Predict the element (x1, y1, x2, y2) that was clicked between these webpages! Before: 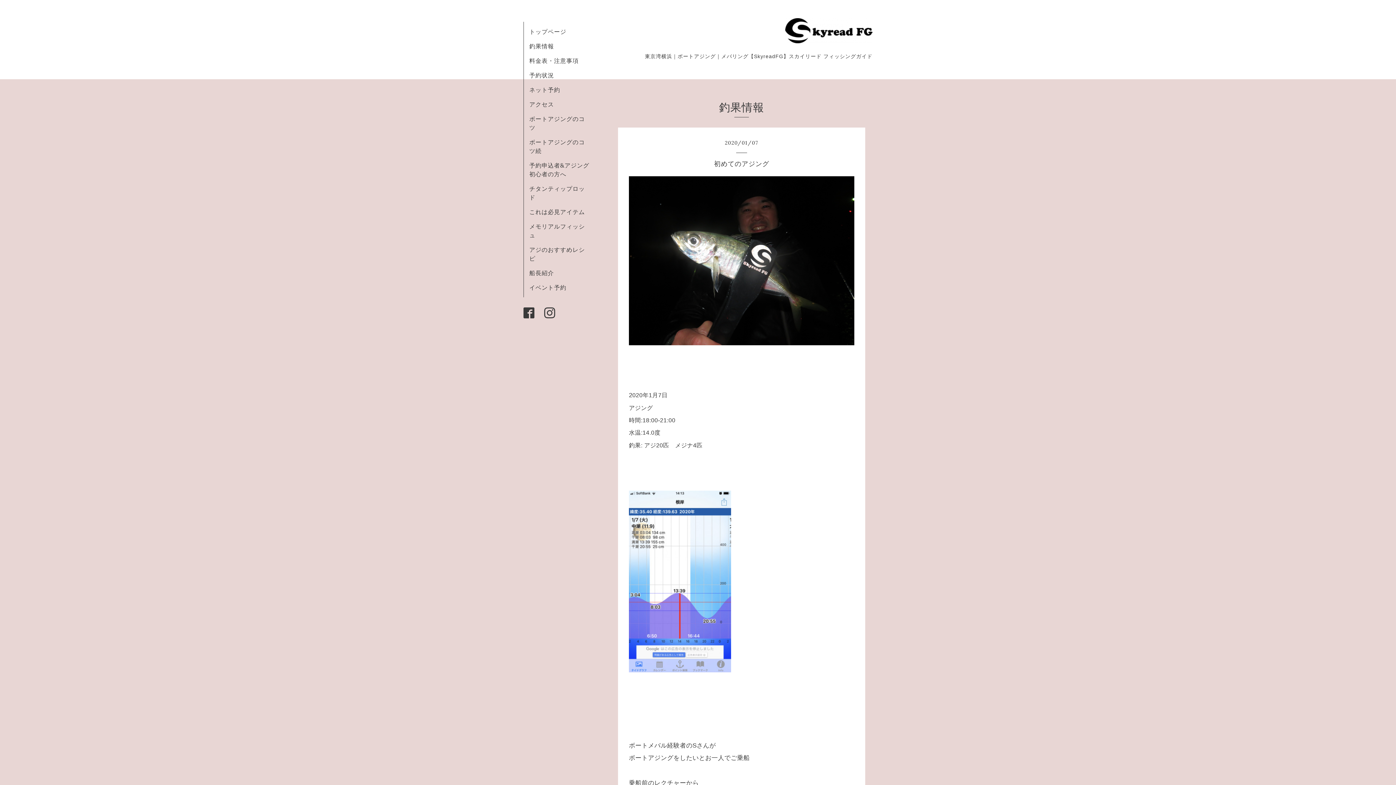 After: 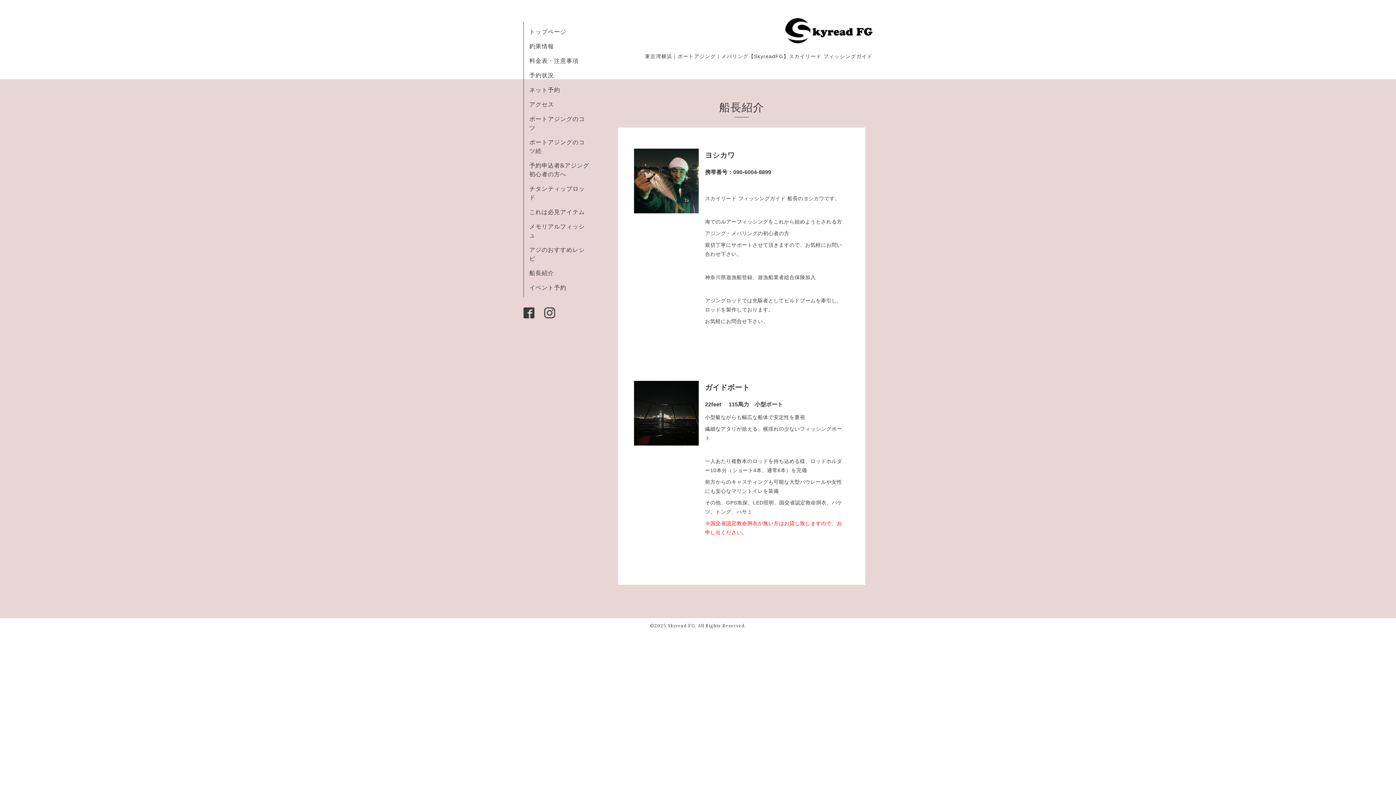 Action: label: 船長紹介 bbox: (529, 269, 554, 276)